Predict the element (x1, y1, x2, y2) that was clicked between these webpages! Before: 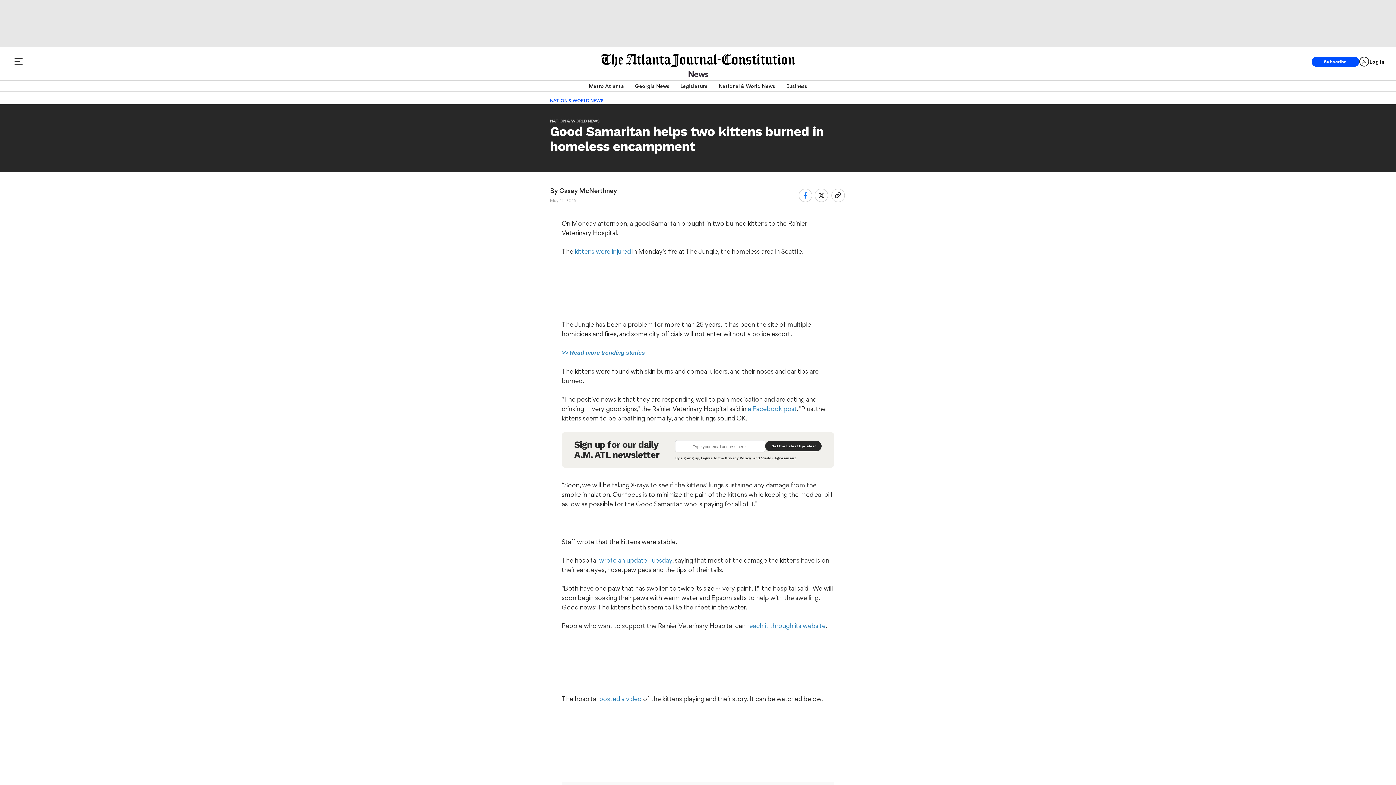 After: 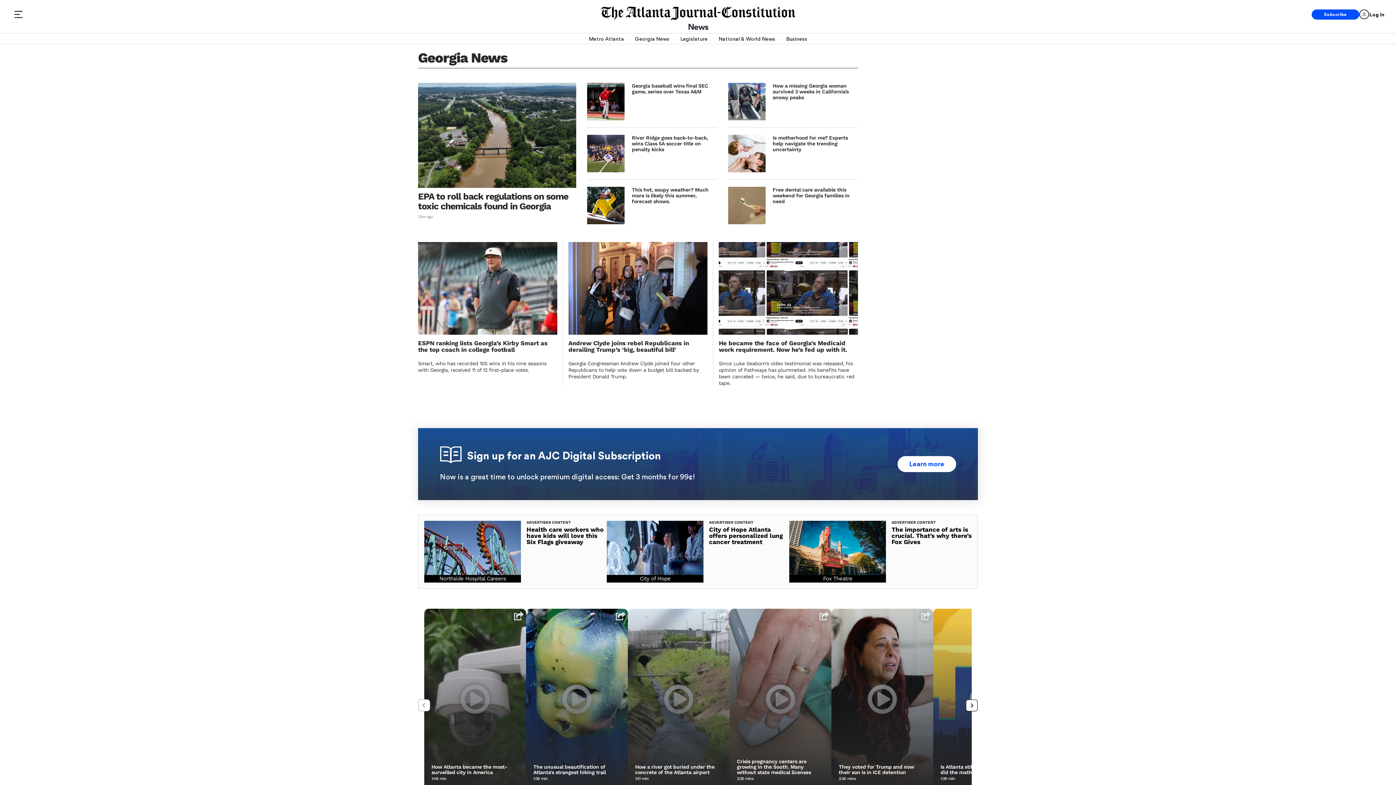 Action: bbox: (635, 80, 669, 91) label: Georgia News